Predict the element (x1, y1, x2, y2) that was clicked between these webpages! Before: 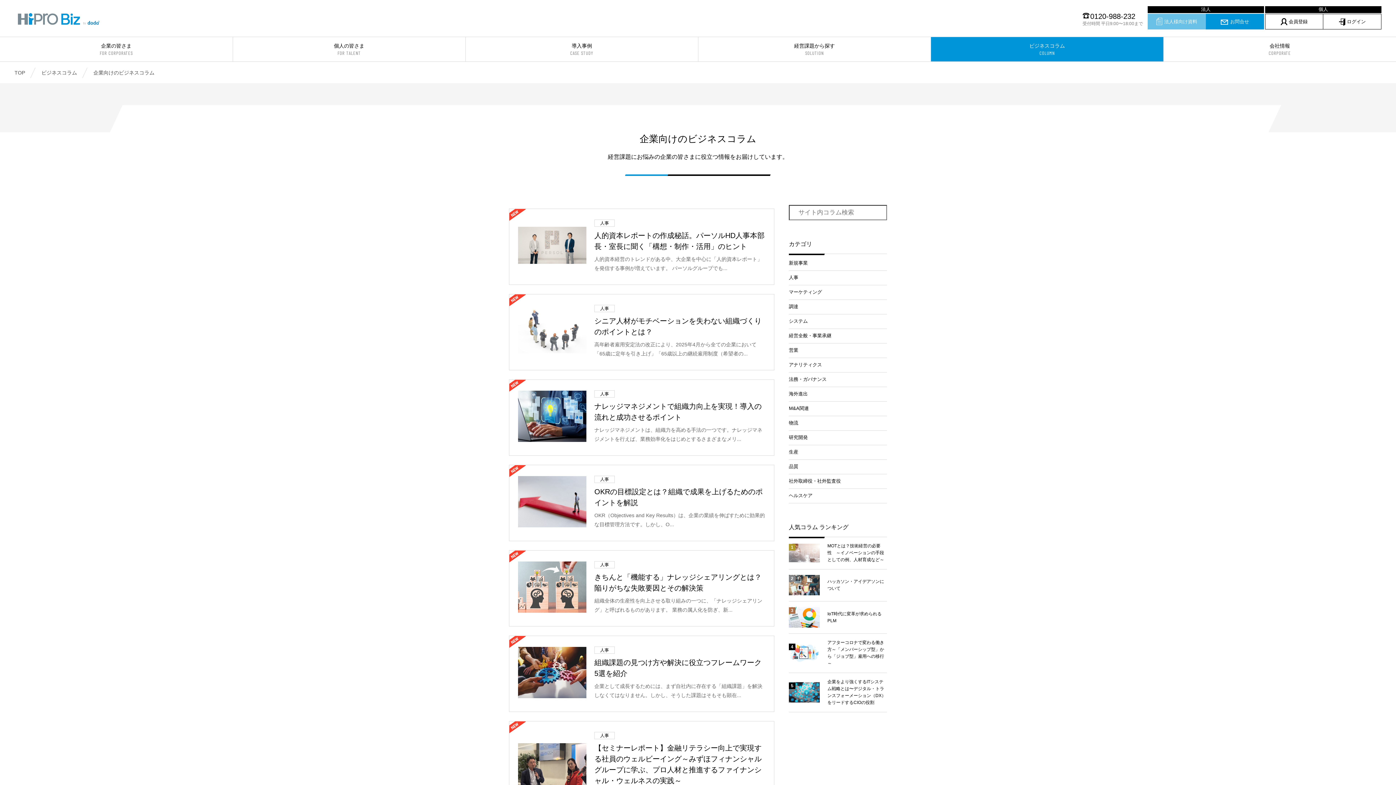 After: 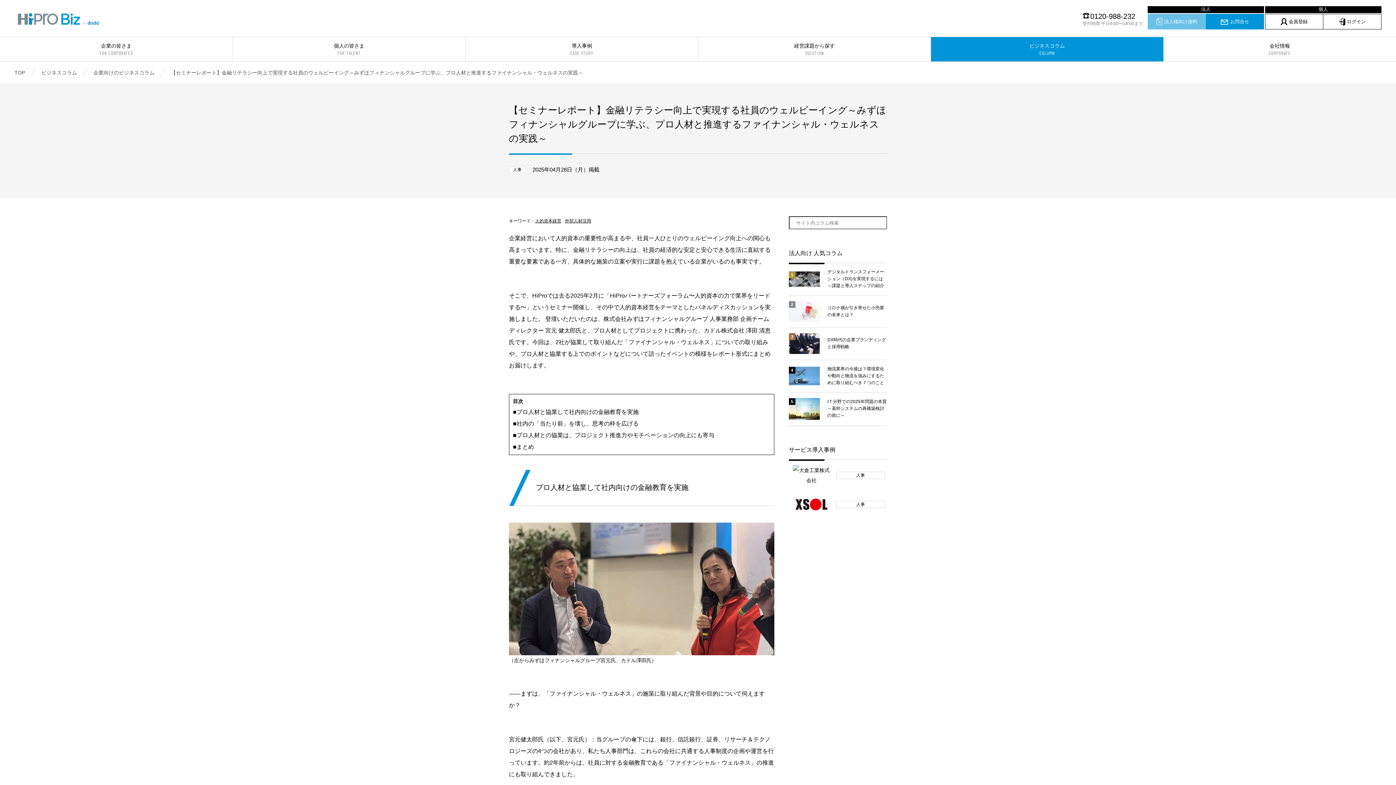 Action: label: 人事

【セミナーレポート】金融リテラシー向上で実現する社員のウェルビーイング～みずほフィナンシャルグループに学ぶ、プロ人材と推進するファイナンシャル・ウェルネスの実践～

企業経営において人的資本の重要性が高まる中、社員一人ひとりのウェルビーイング向上への関心も高まっています。特に、金融リテラシーの向... bbox: (509, 721, 774, 819)